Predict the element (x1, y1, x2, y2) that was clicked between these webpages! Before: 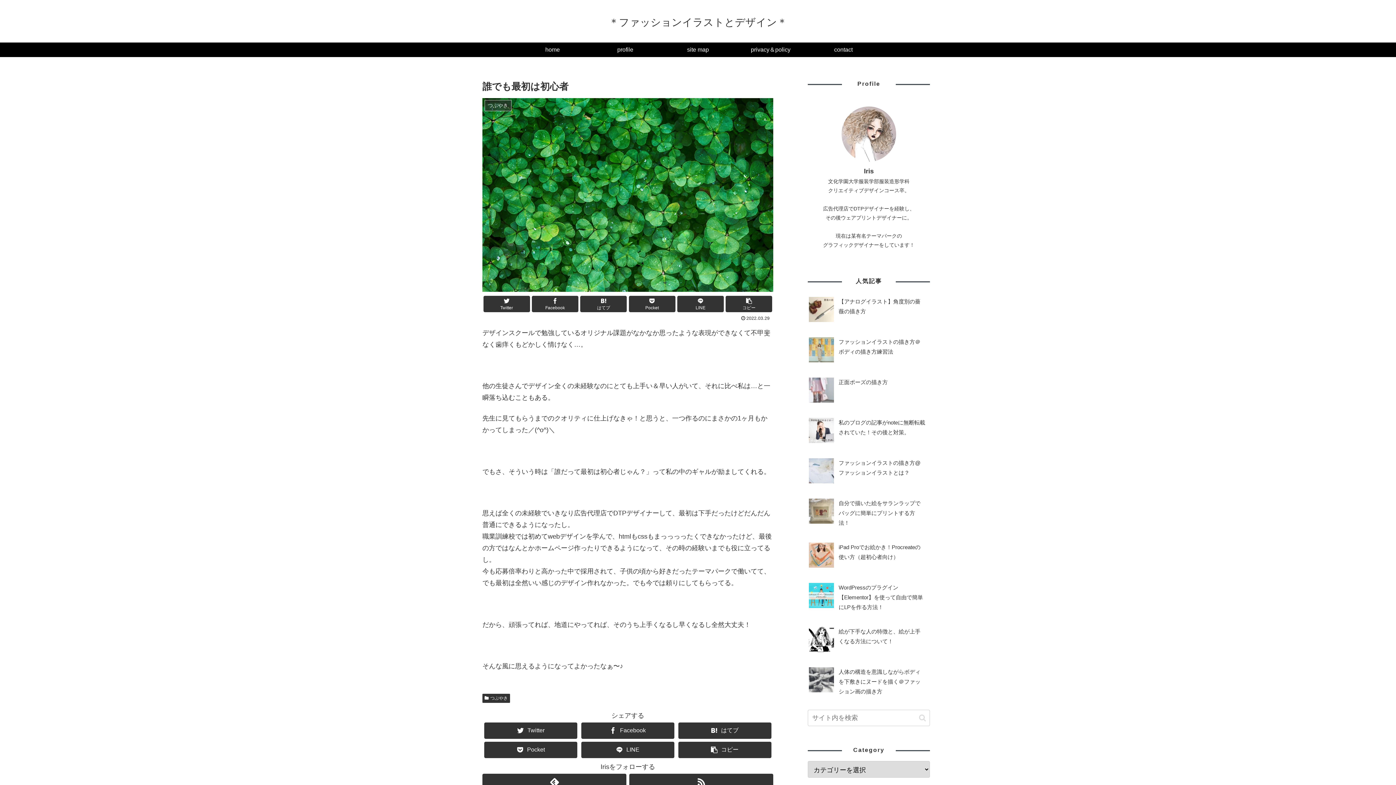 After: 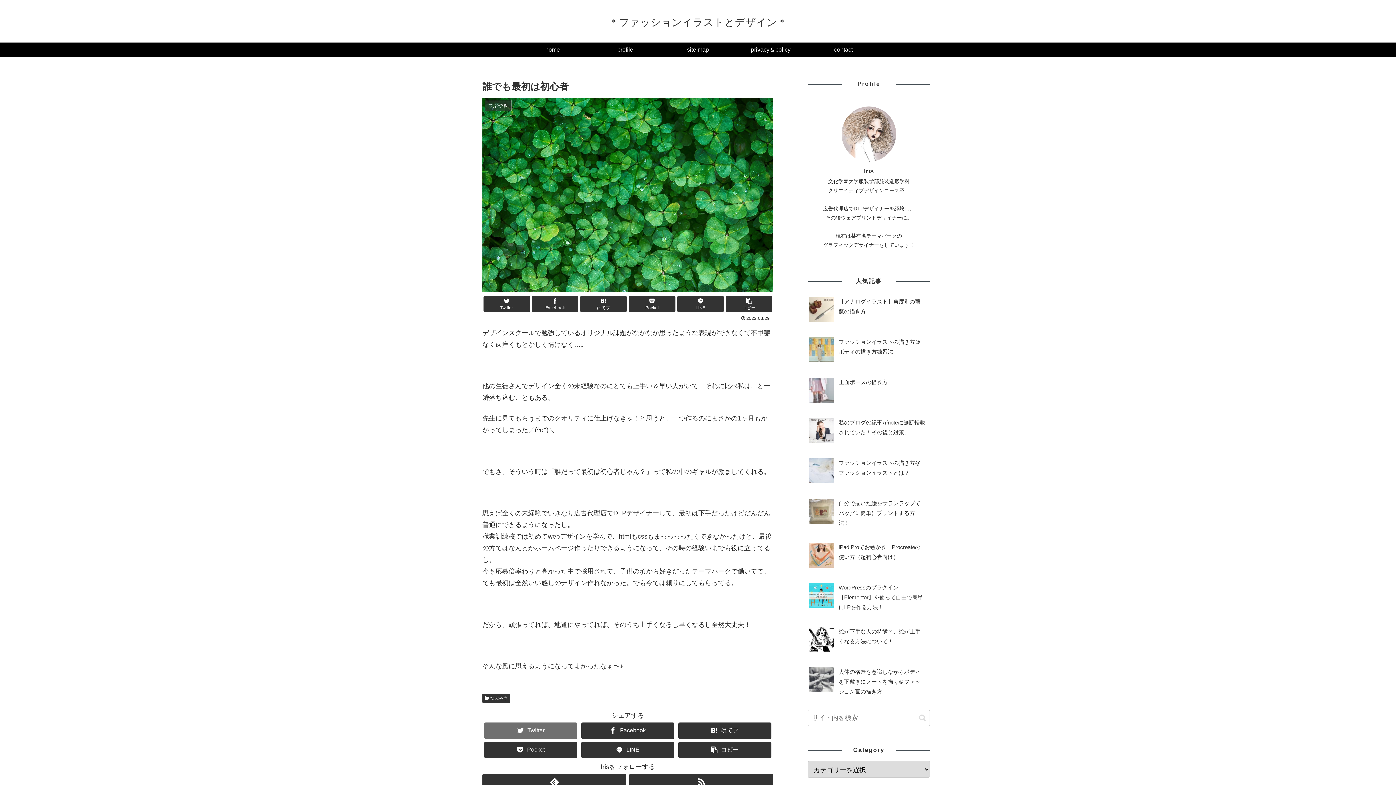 Action: label: Twitterでシェア bbox: (484, 722, 577, 739)